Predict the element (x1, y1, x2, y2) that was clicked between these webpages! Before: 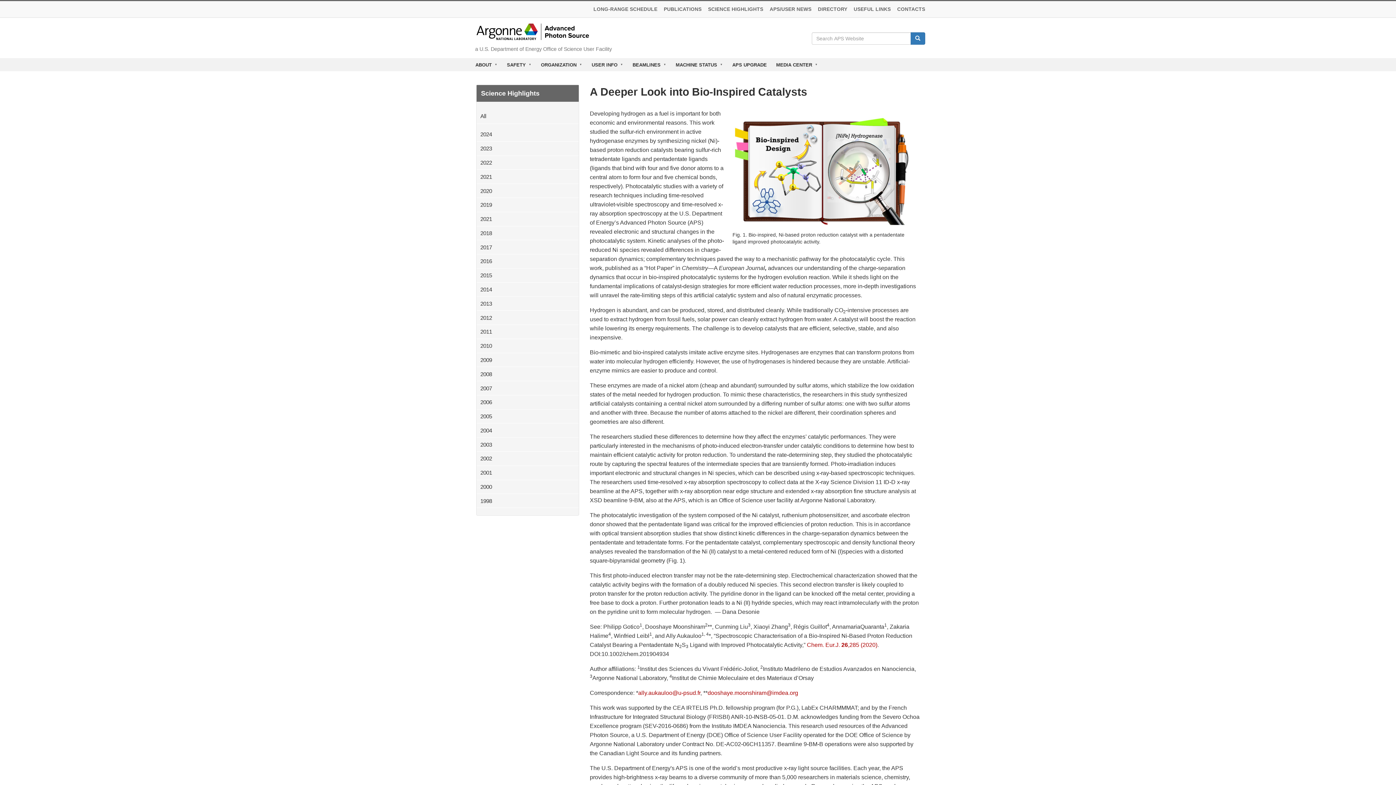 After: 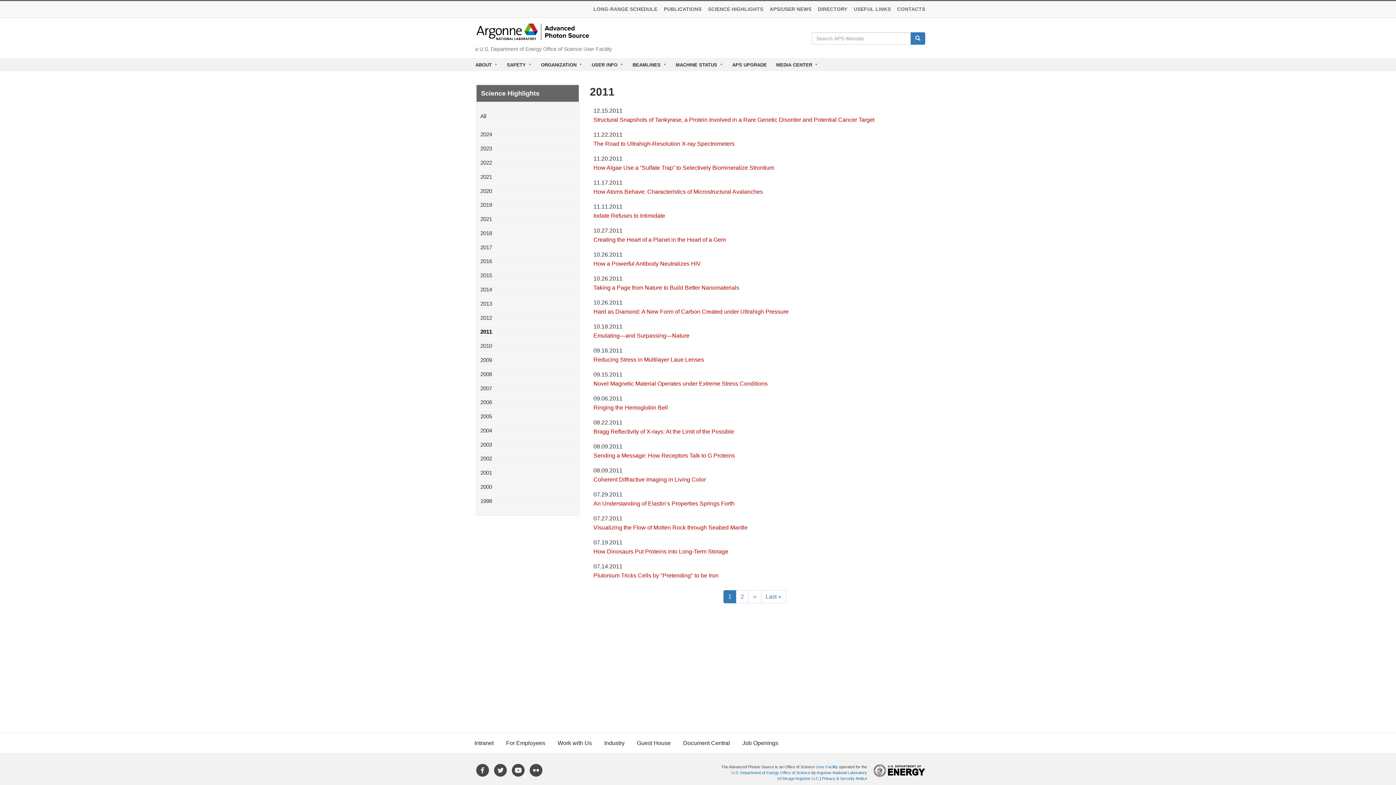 Action: bbox: (476, 325, 510, 338) label: 2011